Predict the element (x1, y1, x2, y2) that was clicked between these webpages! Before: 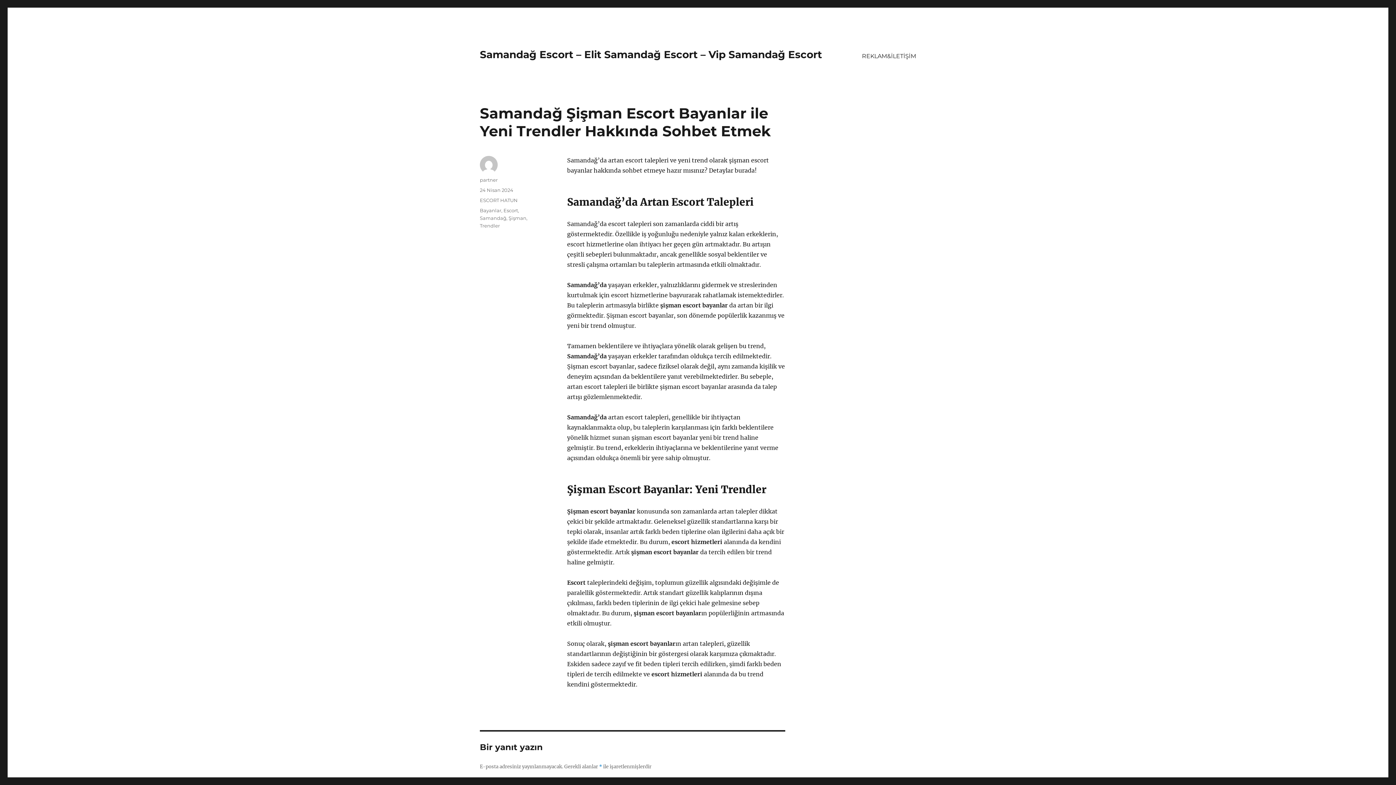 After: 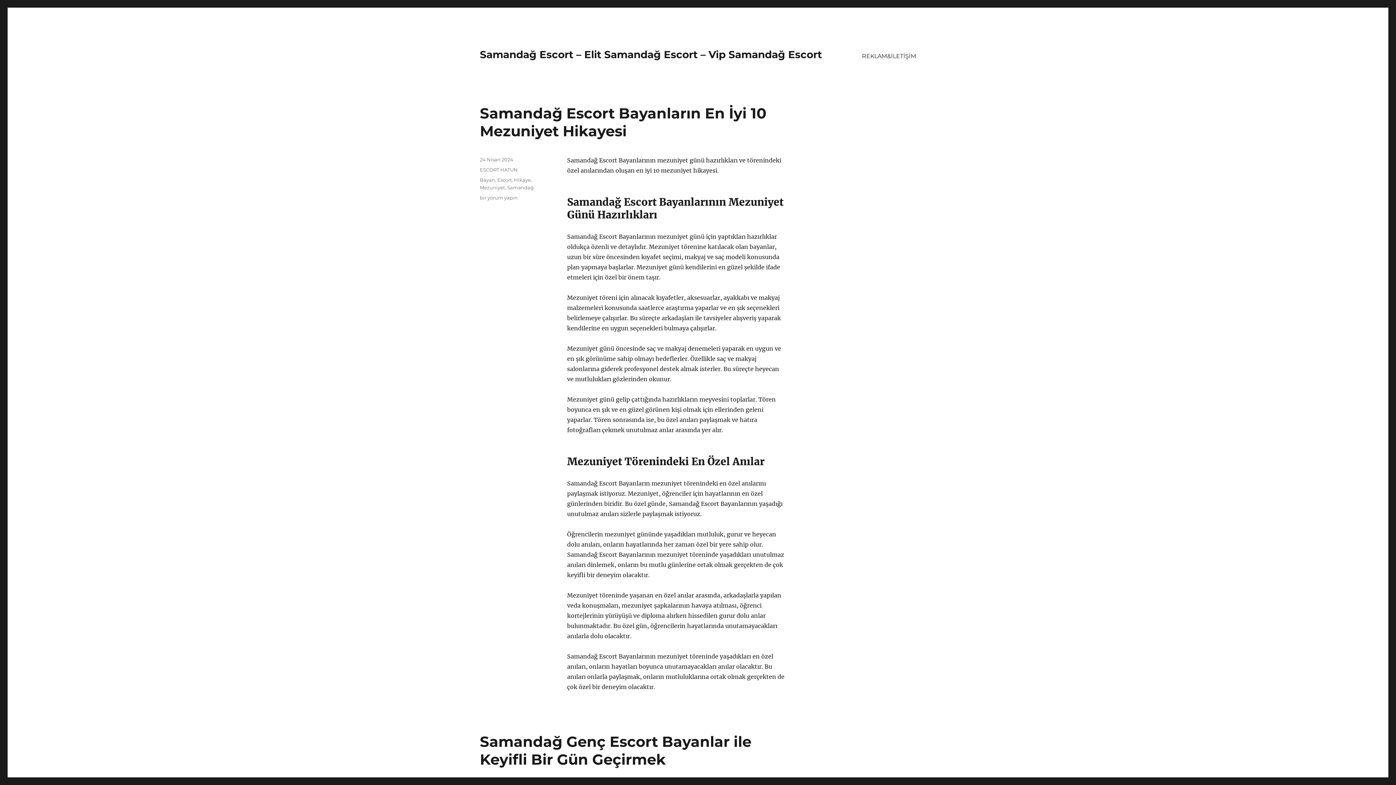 Action: bbox: (480, 48, 822, 60) label: Samandağ Escort – Elit Samandağ Escort – Vip Samandağ Escort